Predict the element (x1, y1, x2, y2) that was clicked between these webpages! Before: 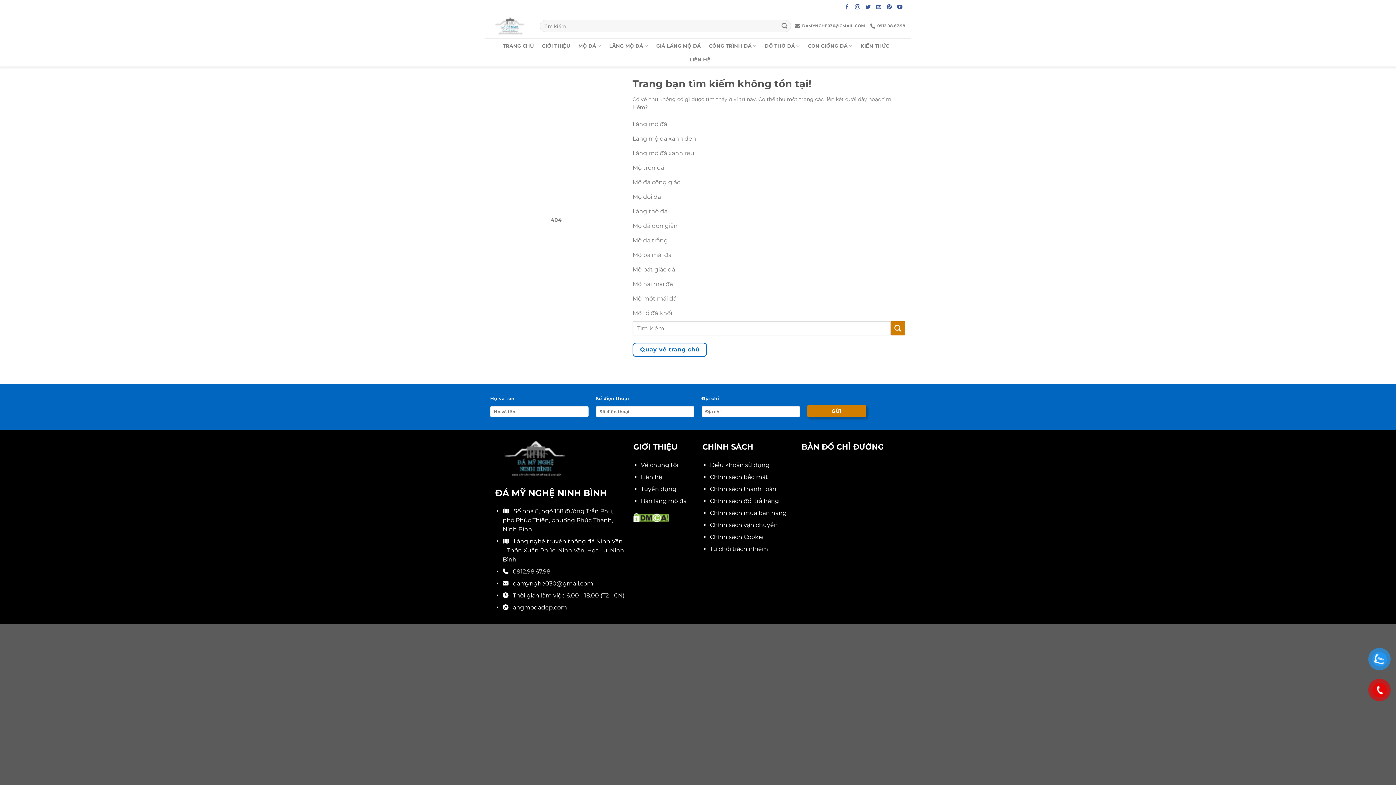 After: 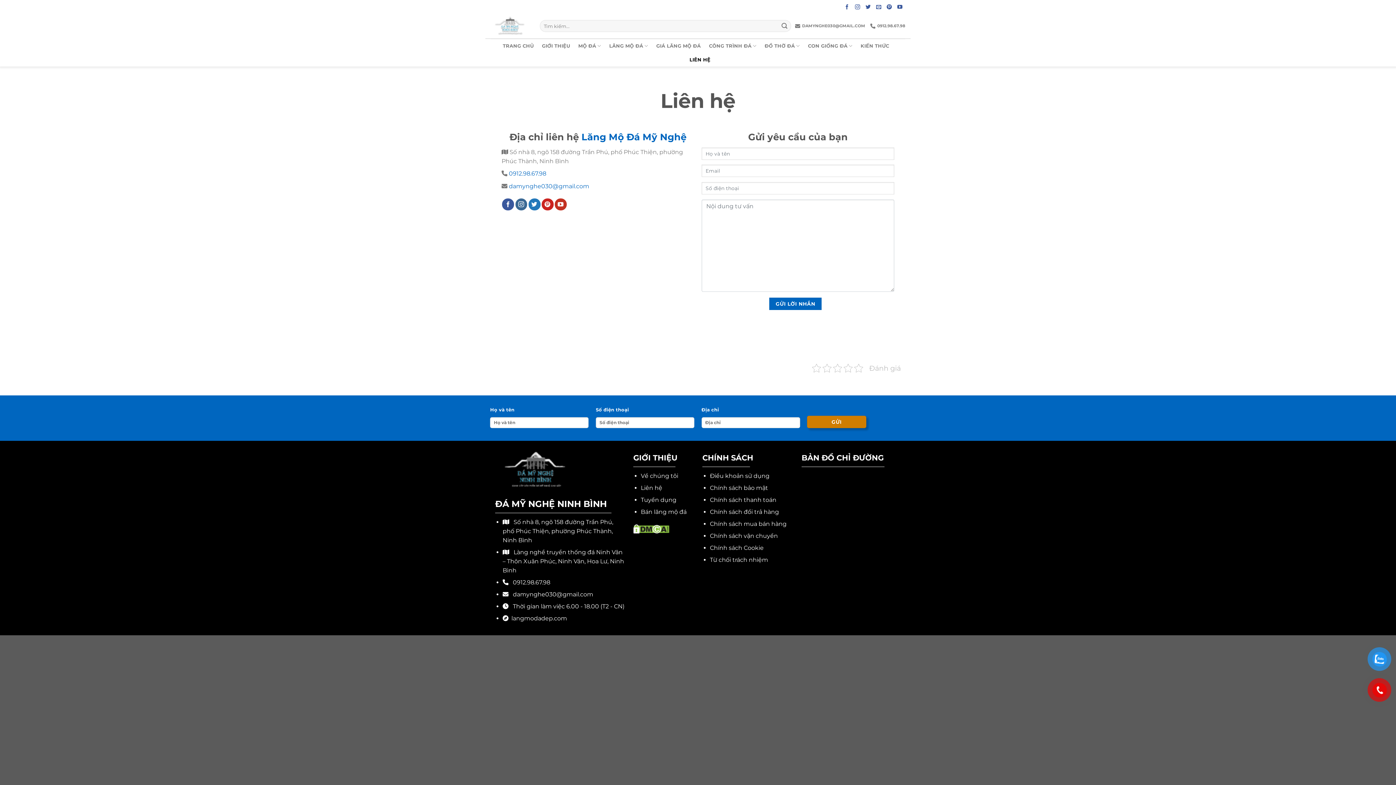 Action: label: Liên hệ bbox: (641, 473, 662, 480)